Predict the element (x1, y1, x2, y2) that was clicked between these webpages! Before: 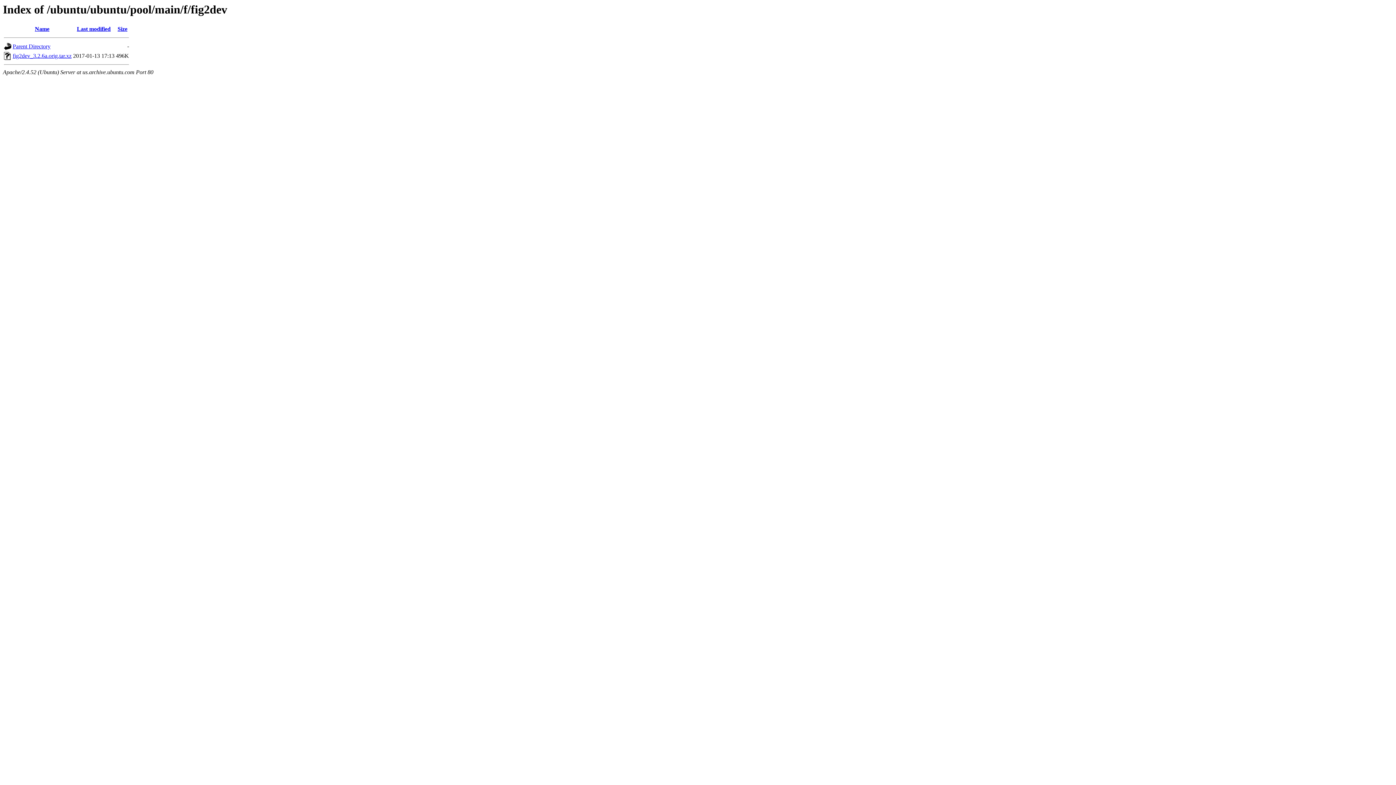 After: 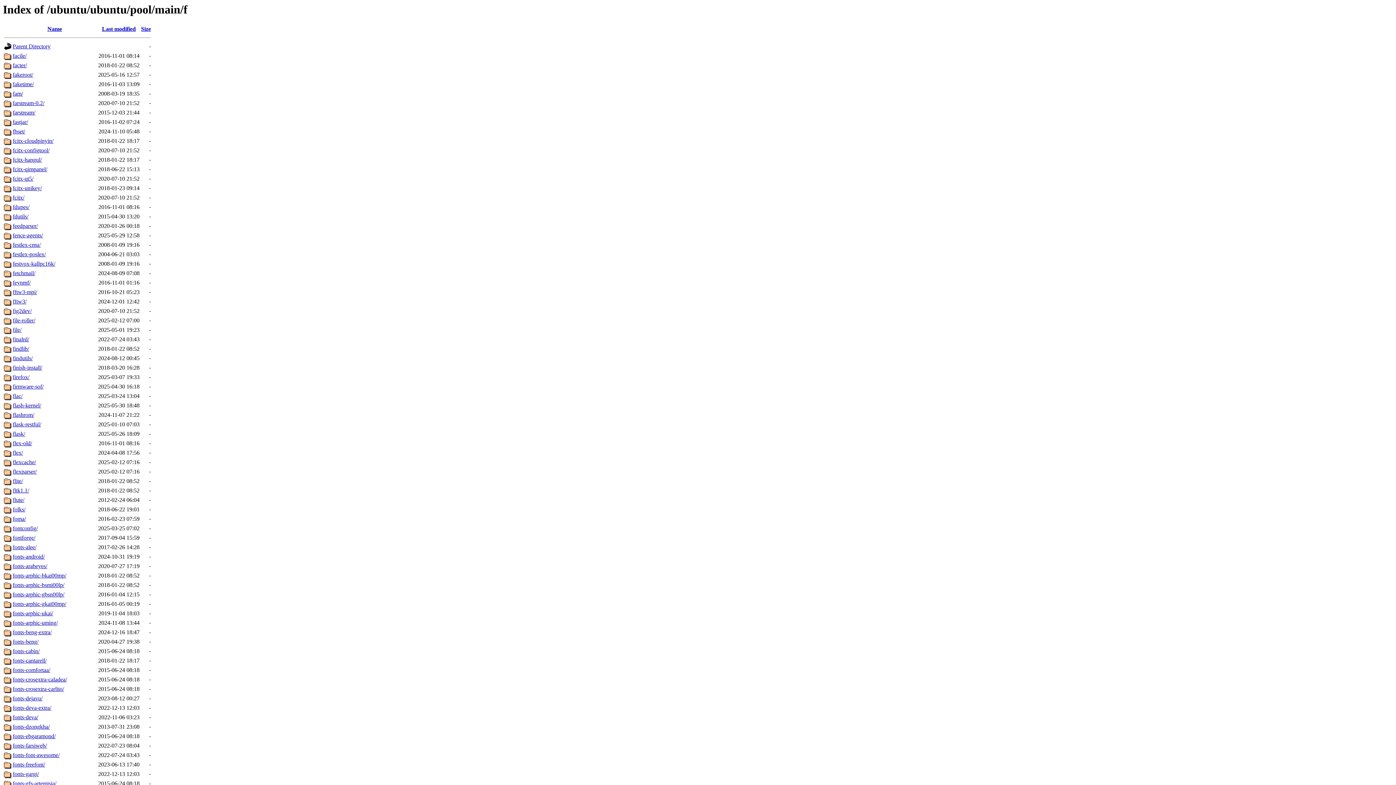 Action: label: Parent Directory bbox: (12, 43, 50, 49)